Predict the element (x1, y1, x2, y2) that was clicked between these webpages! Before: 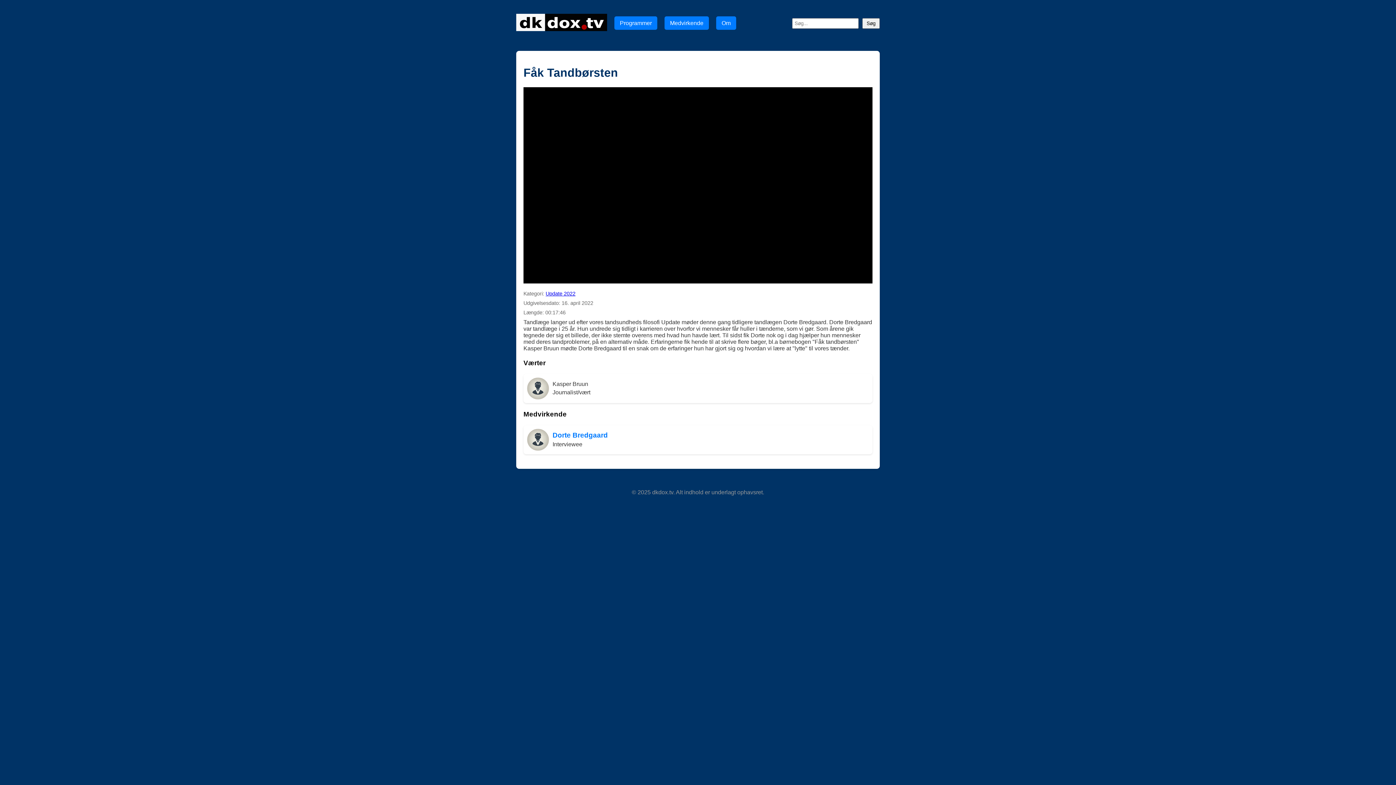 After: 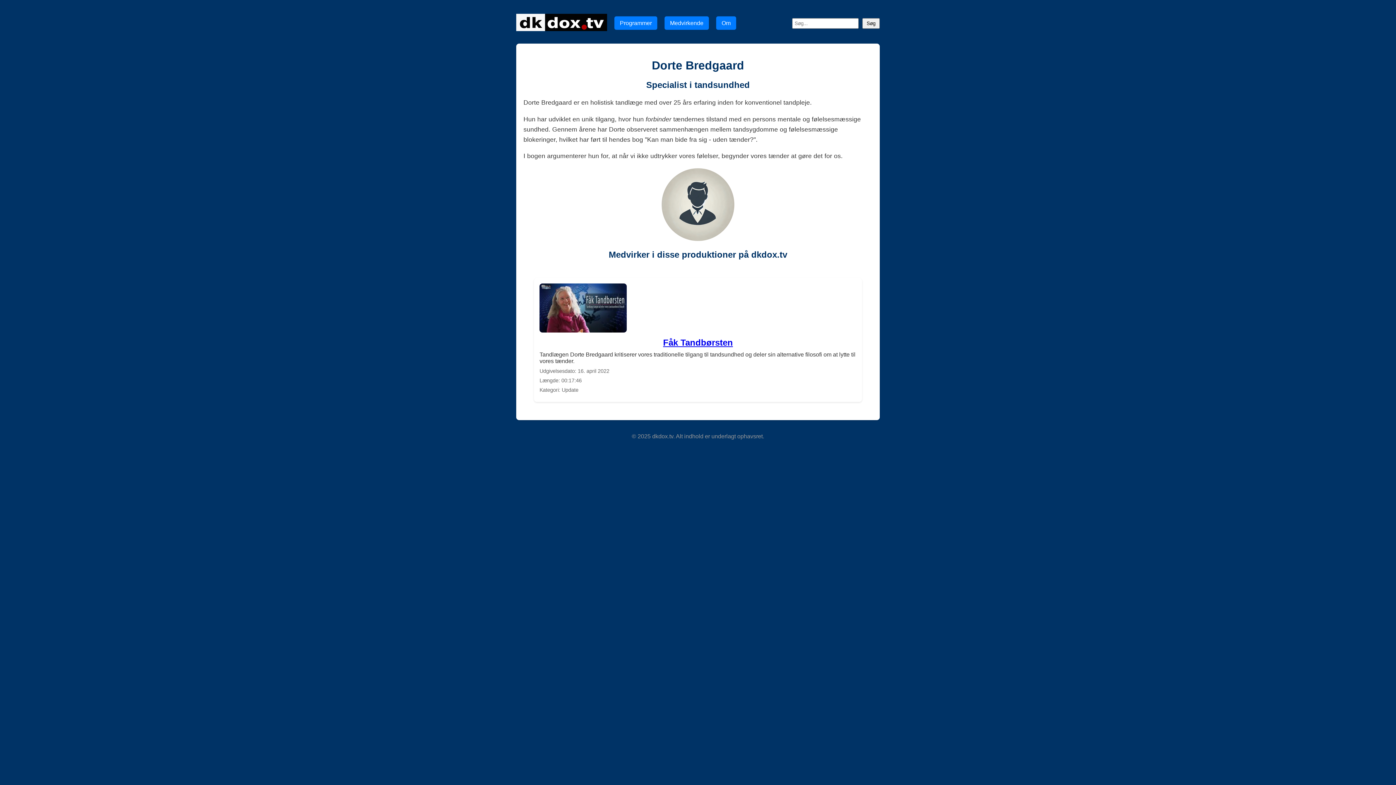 Action: bbox: (552, 431, 608, 439) label: Dorte Bredgaard